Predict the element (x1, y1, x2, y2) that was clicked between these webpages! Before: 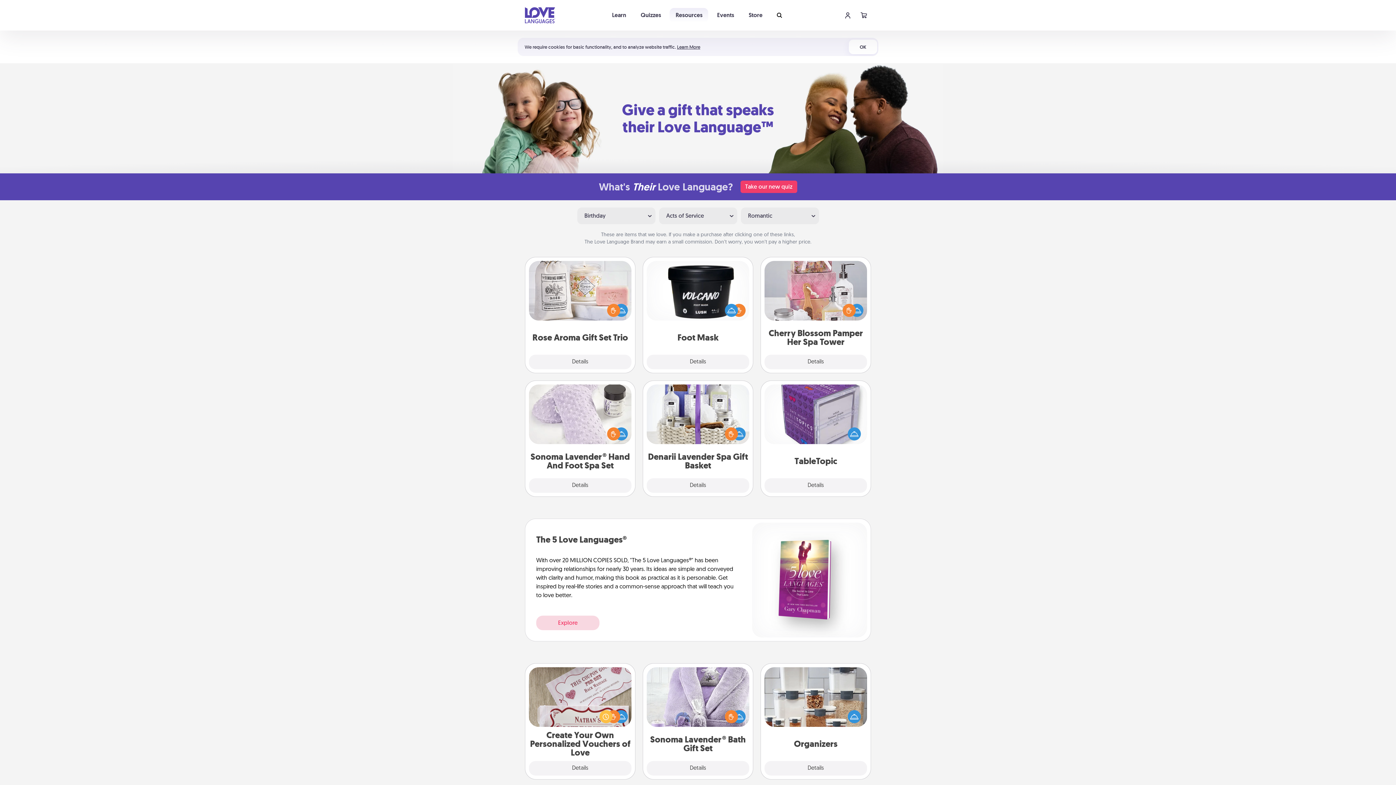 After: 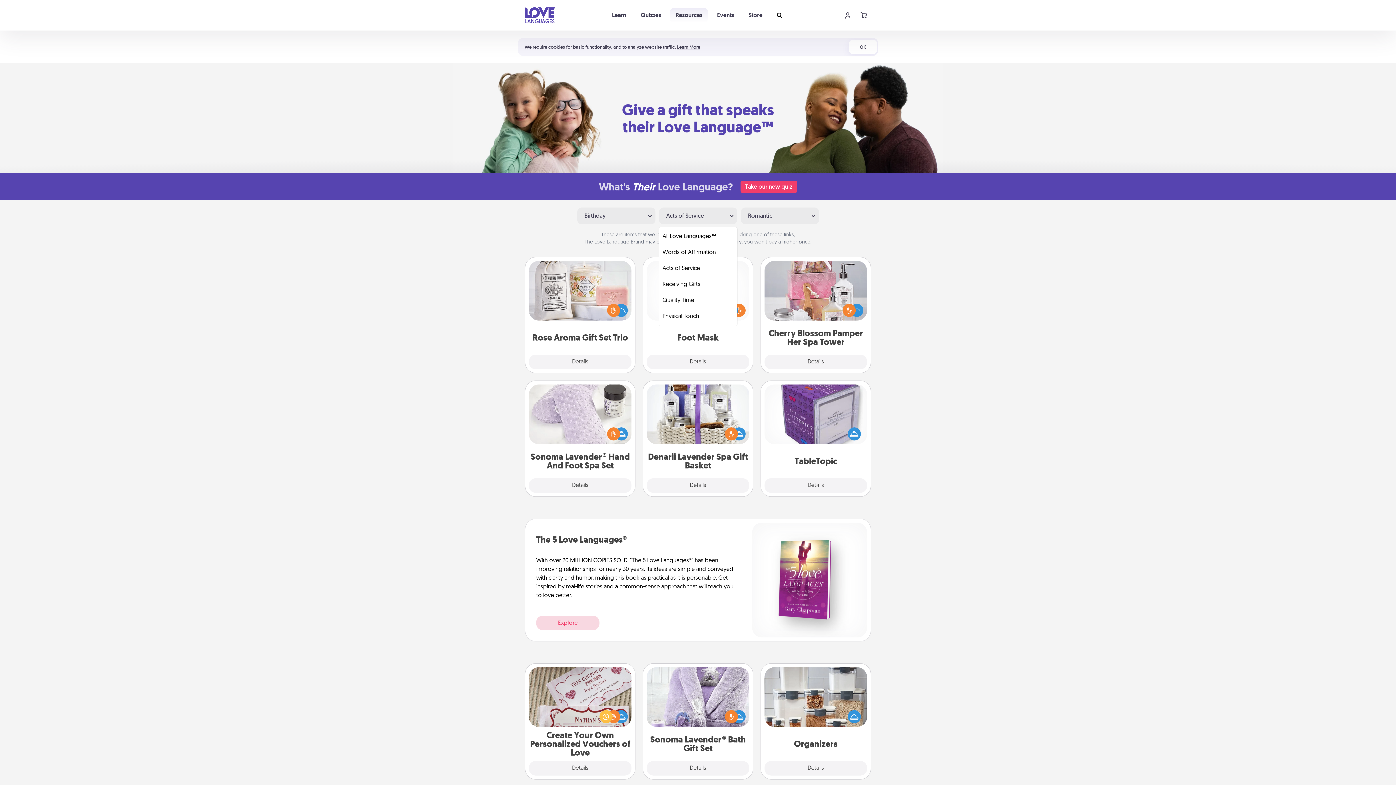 Action: bbox: (659, 207, 737, 224) label: Acts of Service